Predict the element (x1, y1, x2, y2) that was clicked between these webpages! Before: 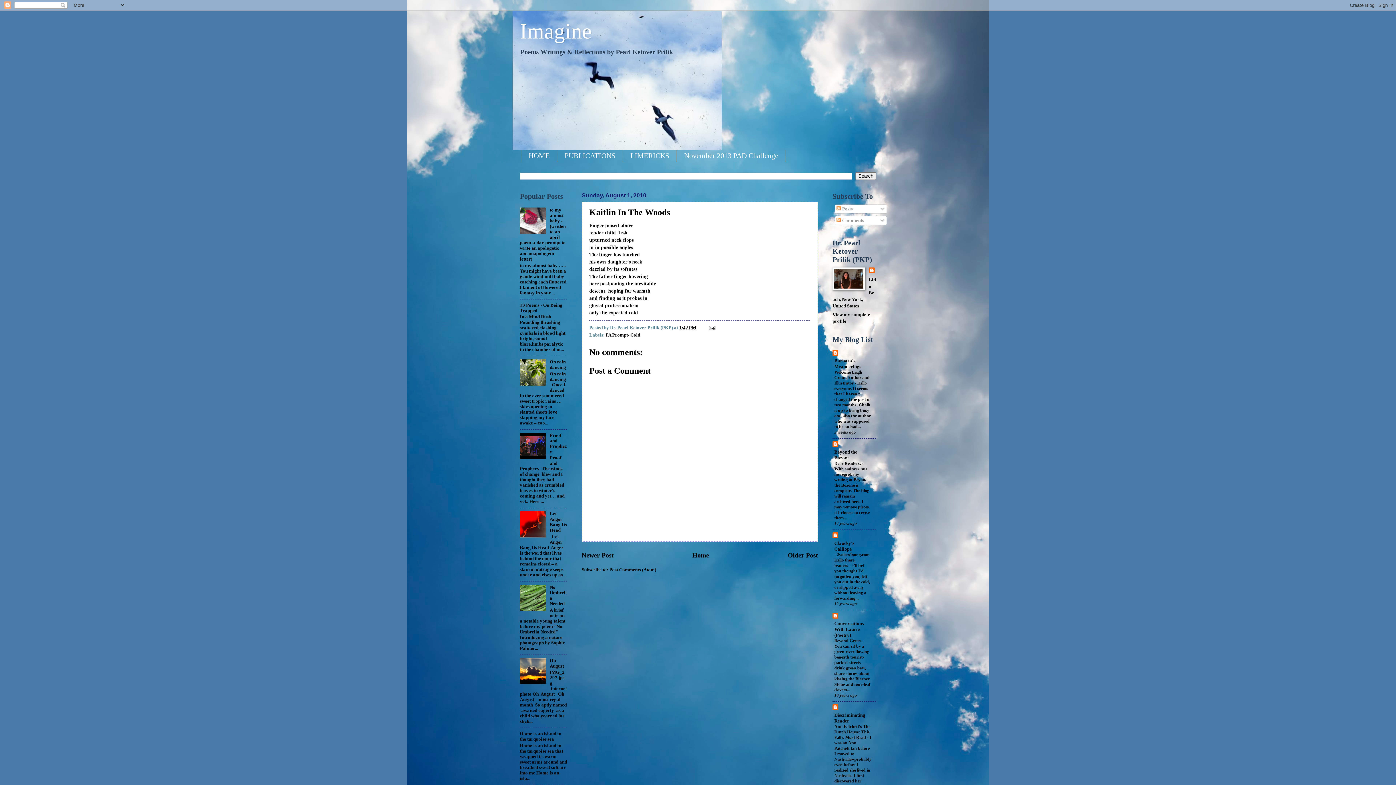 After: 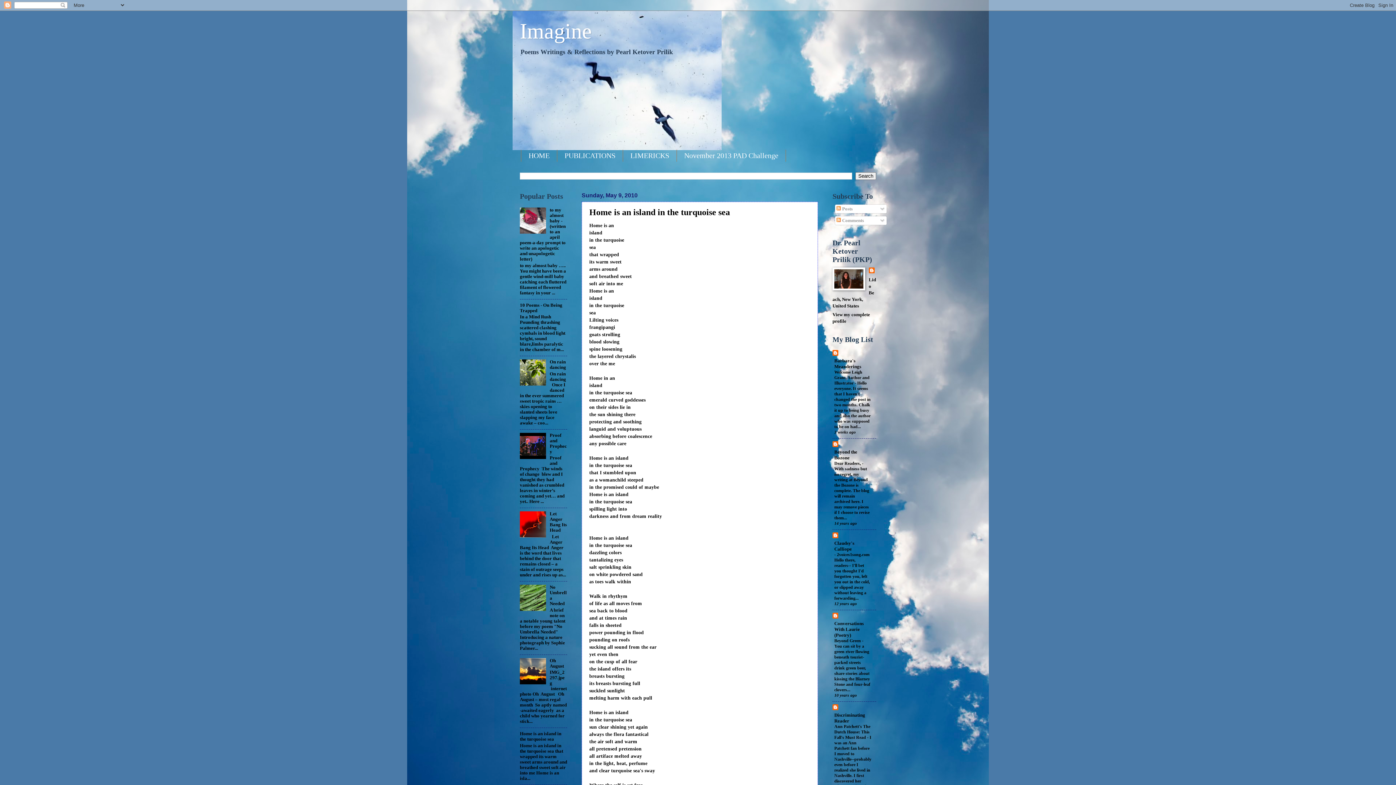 Action: bbox: (520, 731, 561, 742) label: Home is an island in the turquoise sea